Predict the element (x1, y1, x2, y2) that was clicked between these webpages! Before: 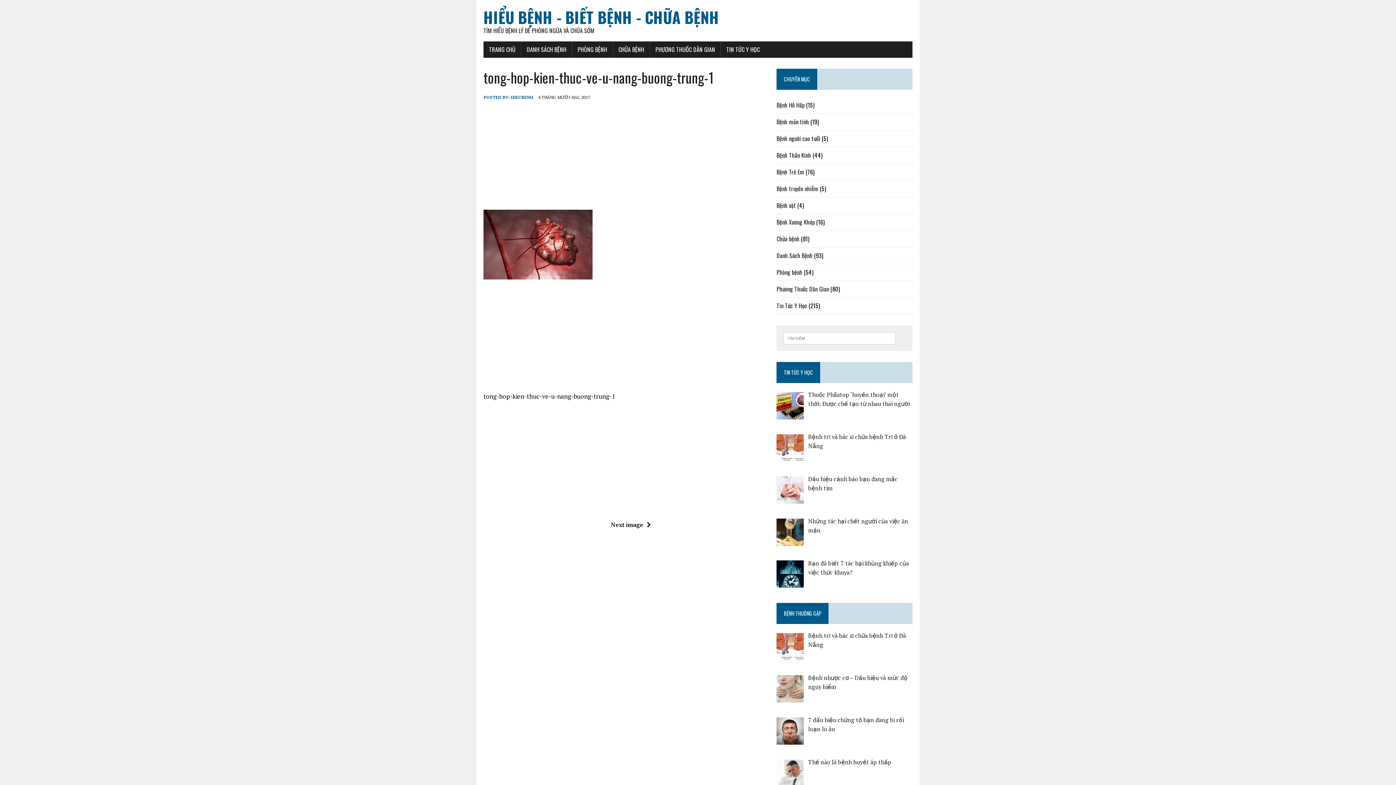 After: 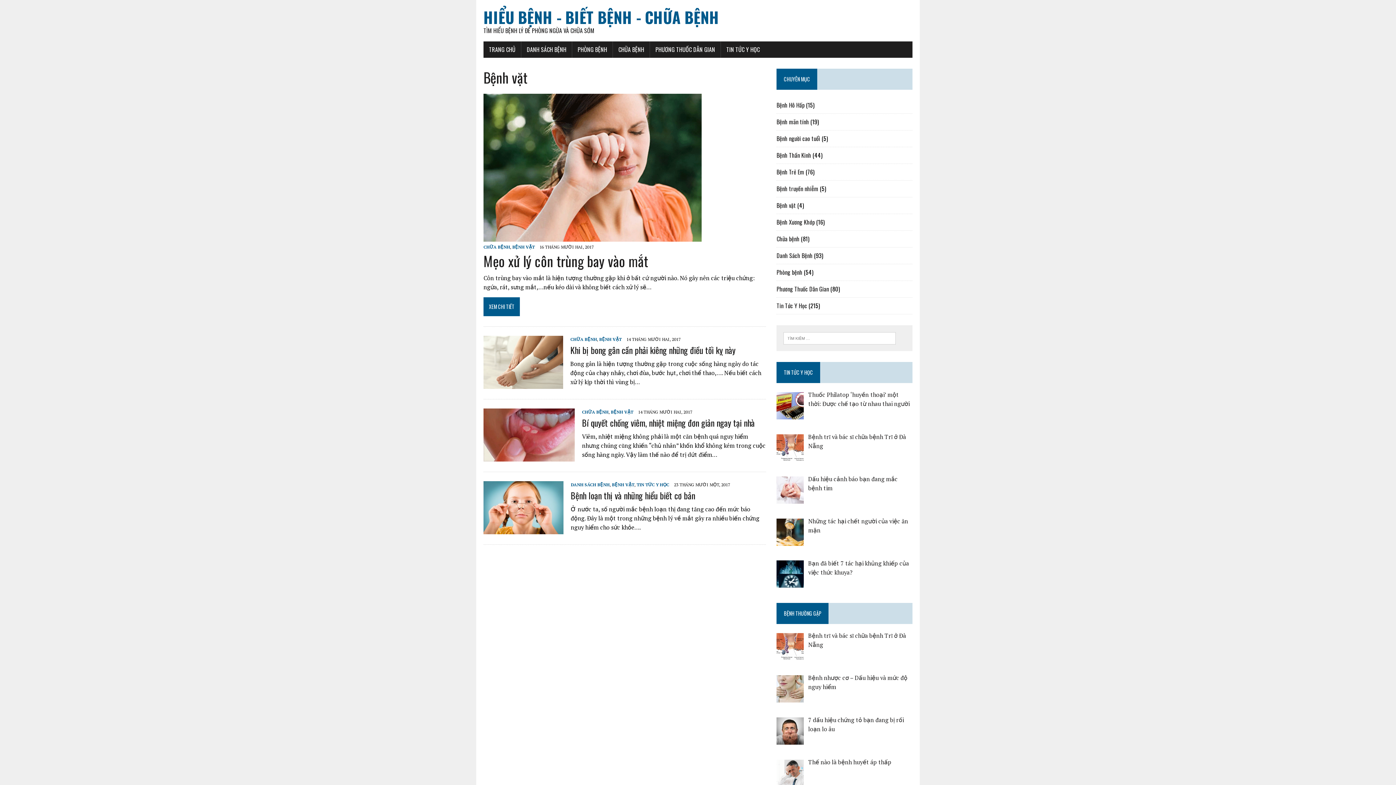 Action: label: Bệnh vặt bbox: (776, 201, 796, 209)